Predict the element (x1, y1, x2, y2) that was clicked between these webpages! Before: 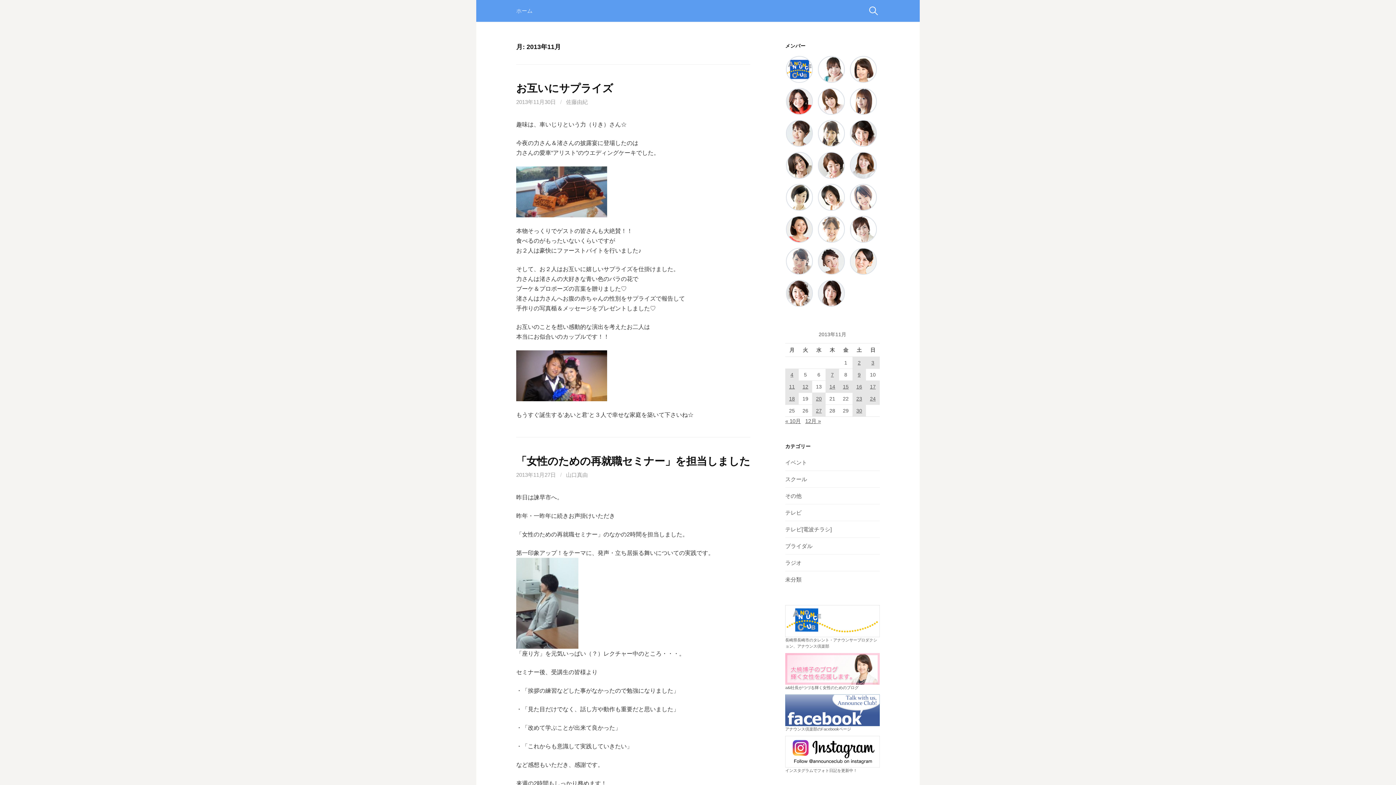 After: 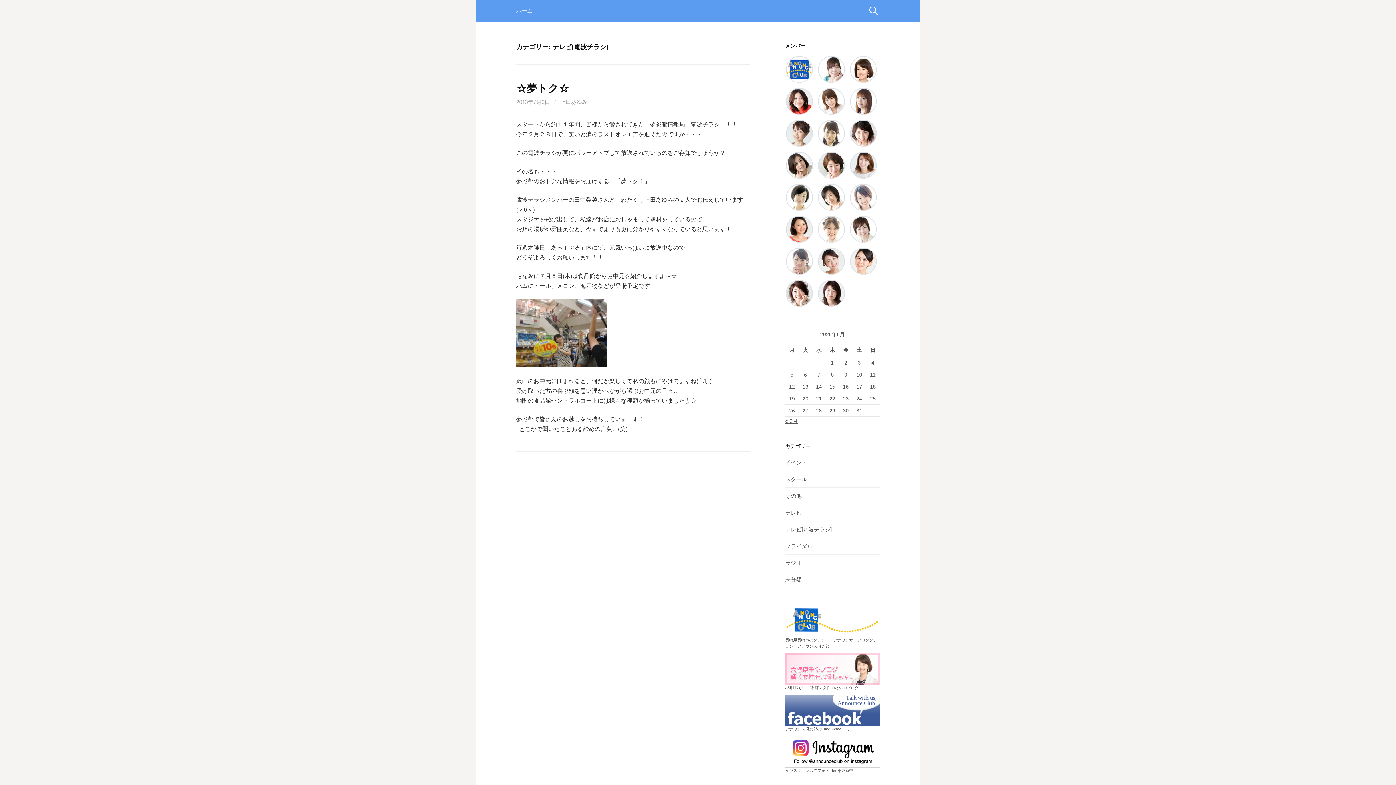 Action: bbox: (785, 526, 832, 532) label: テレビ[電波チラシ]